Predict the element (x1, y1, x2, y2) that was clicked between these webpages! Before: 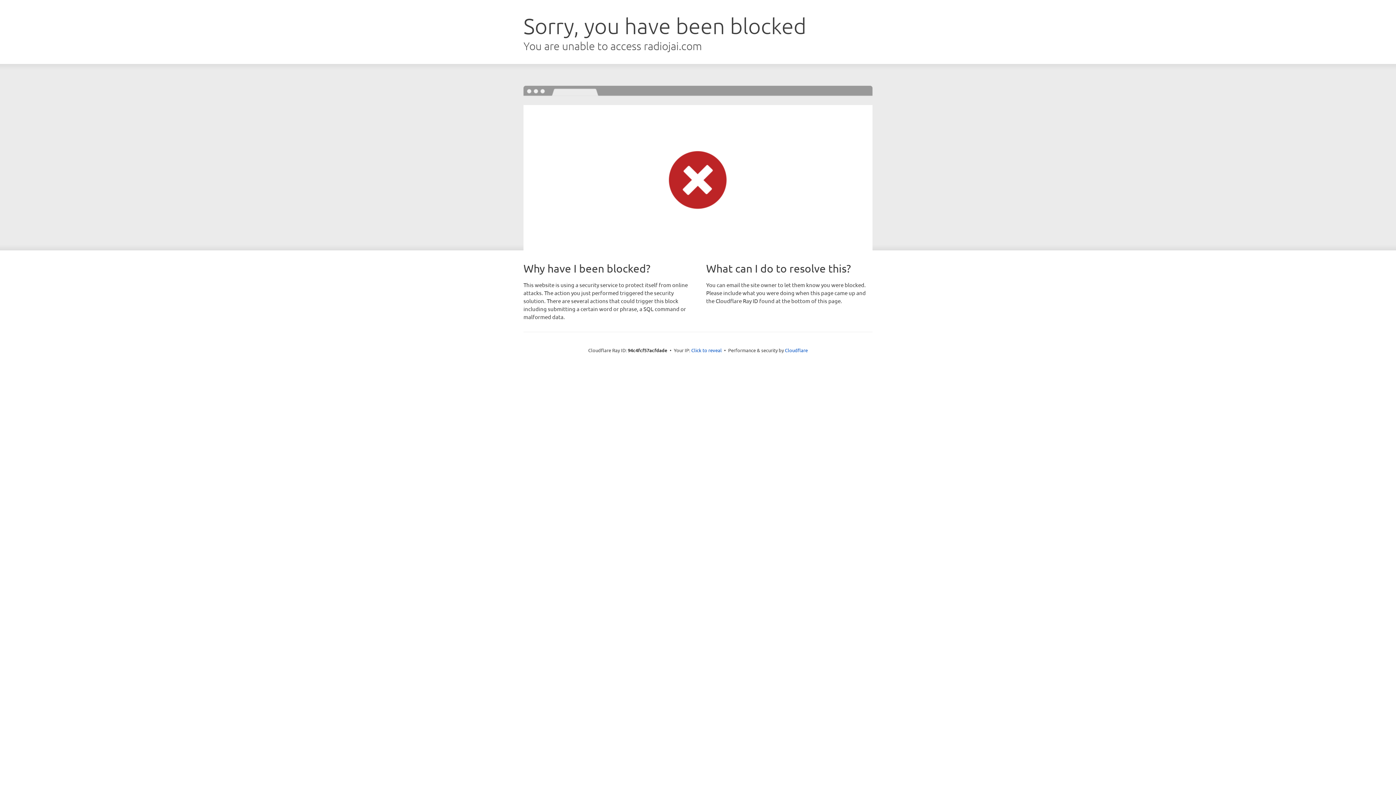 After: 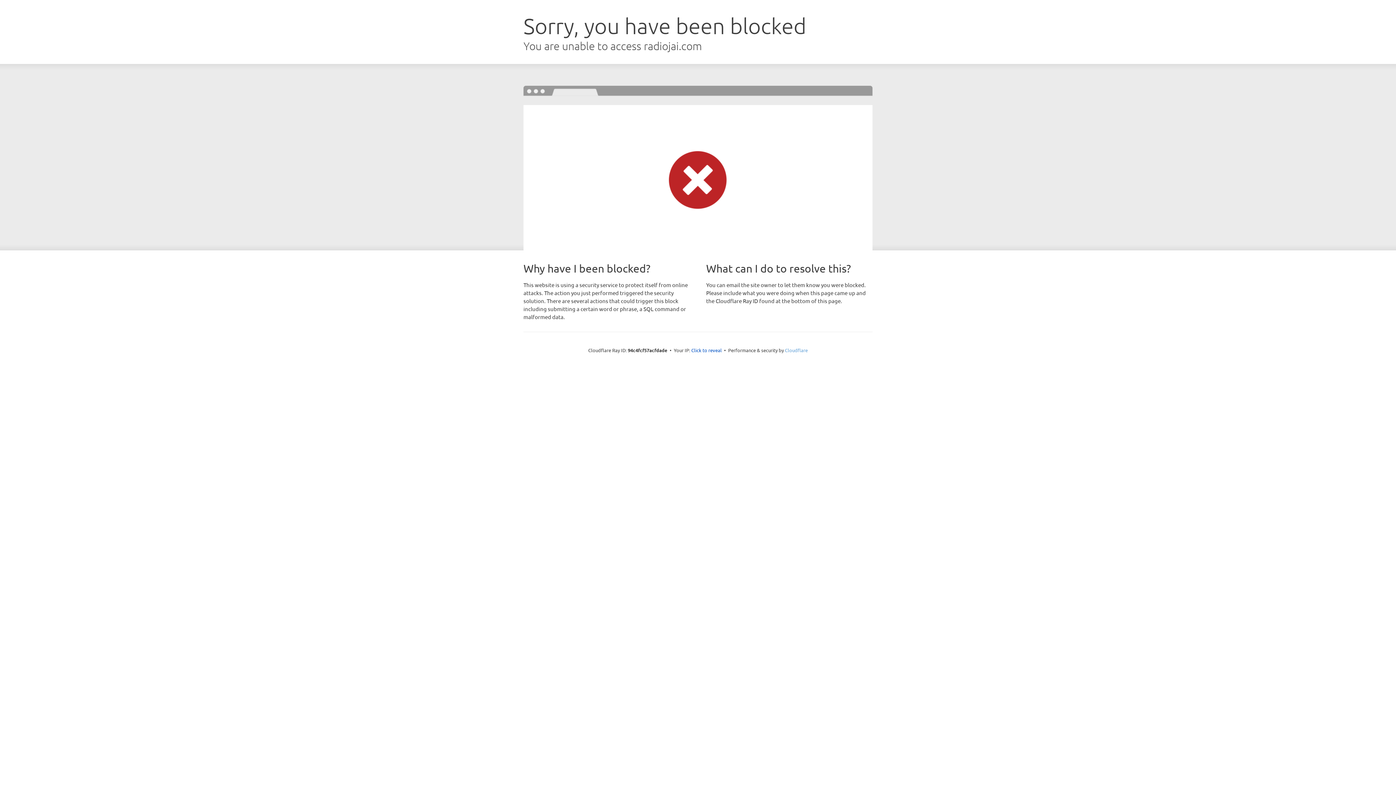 Action: bbox: (785, 347, 808, 353) label: Cloudflare